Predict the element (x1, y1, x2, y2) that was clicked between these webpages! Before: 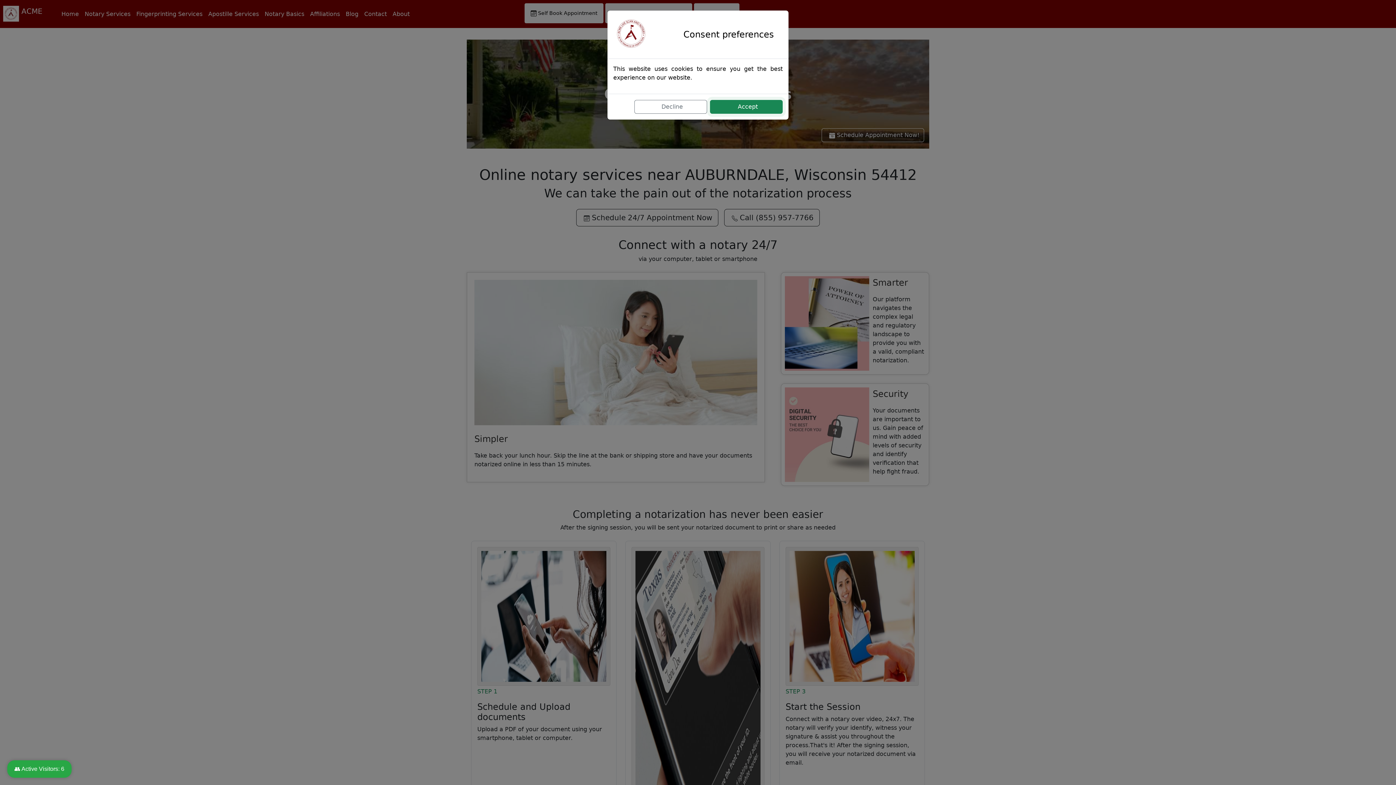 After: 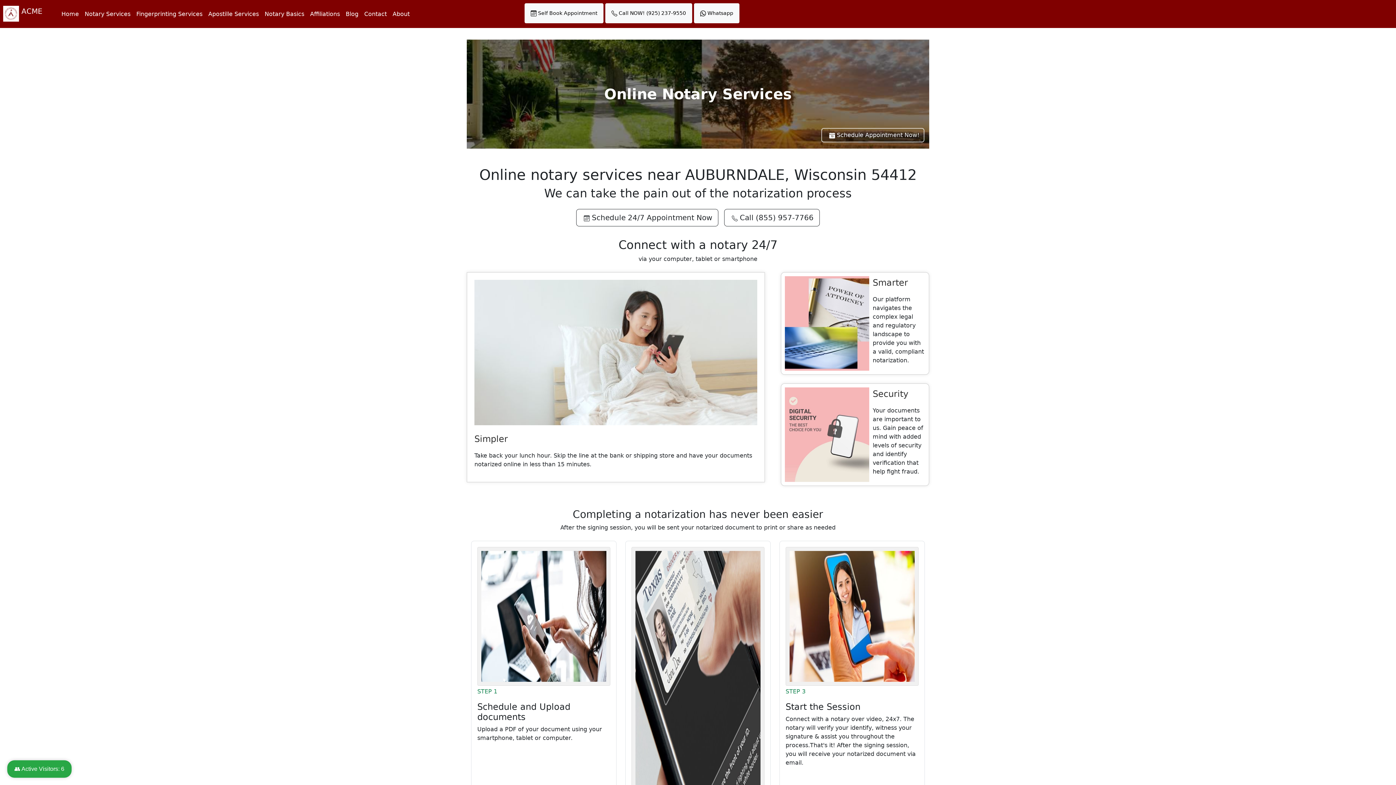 Action: bbox: (634, 100, 707, 113) label: Decline